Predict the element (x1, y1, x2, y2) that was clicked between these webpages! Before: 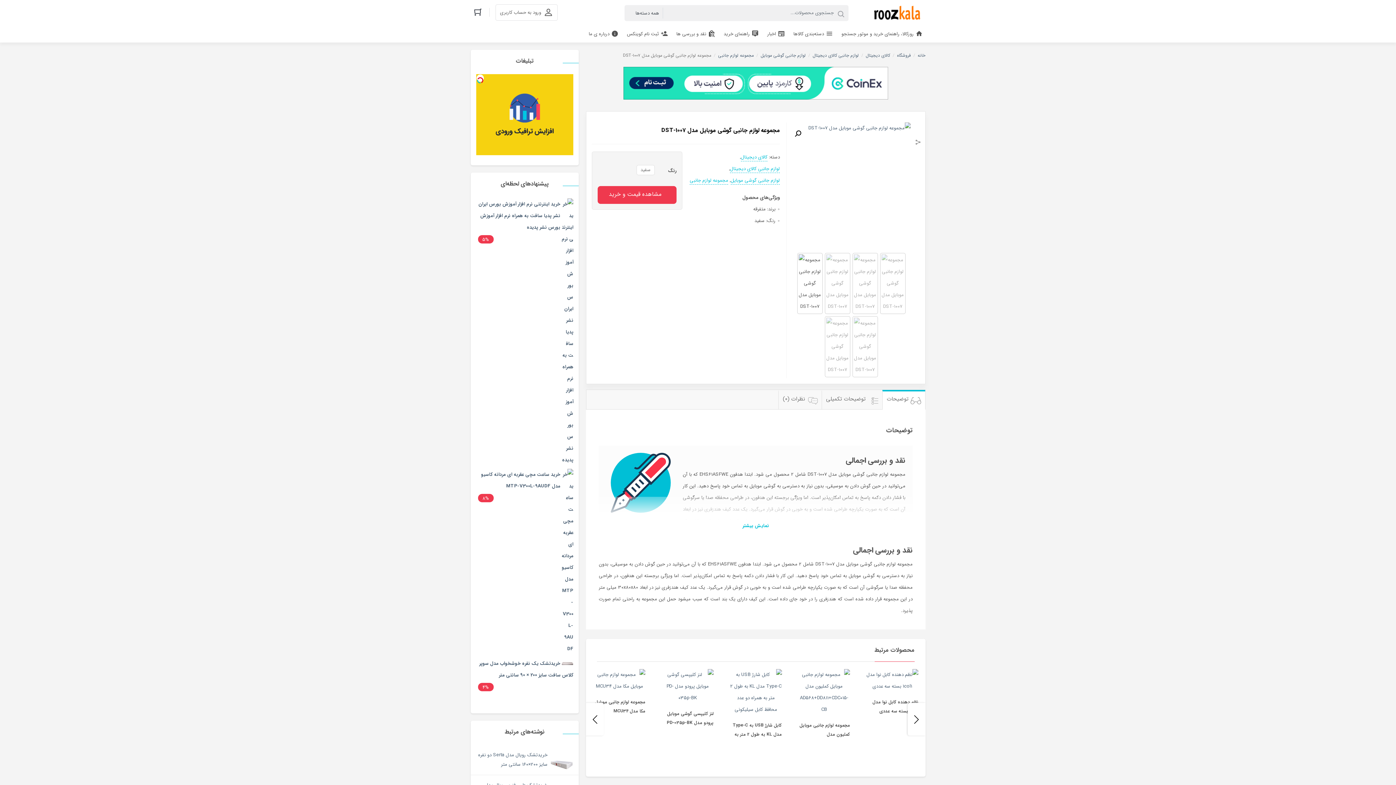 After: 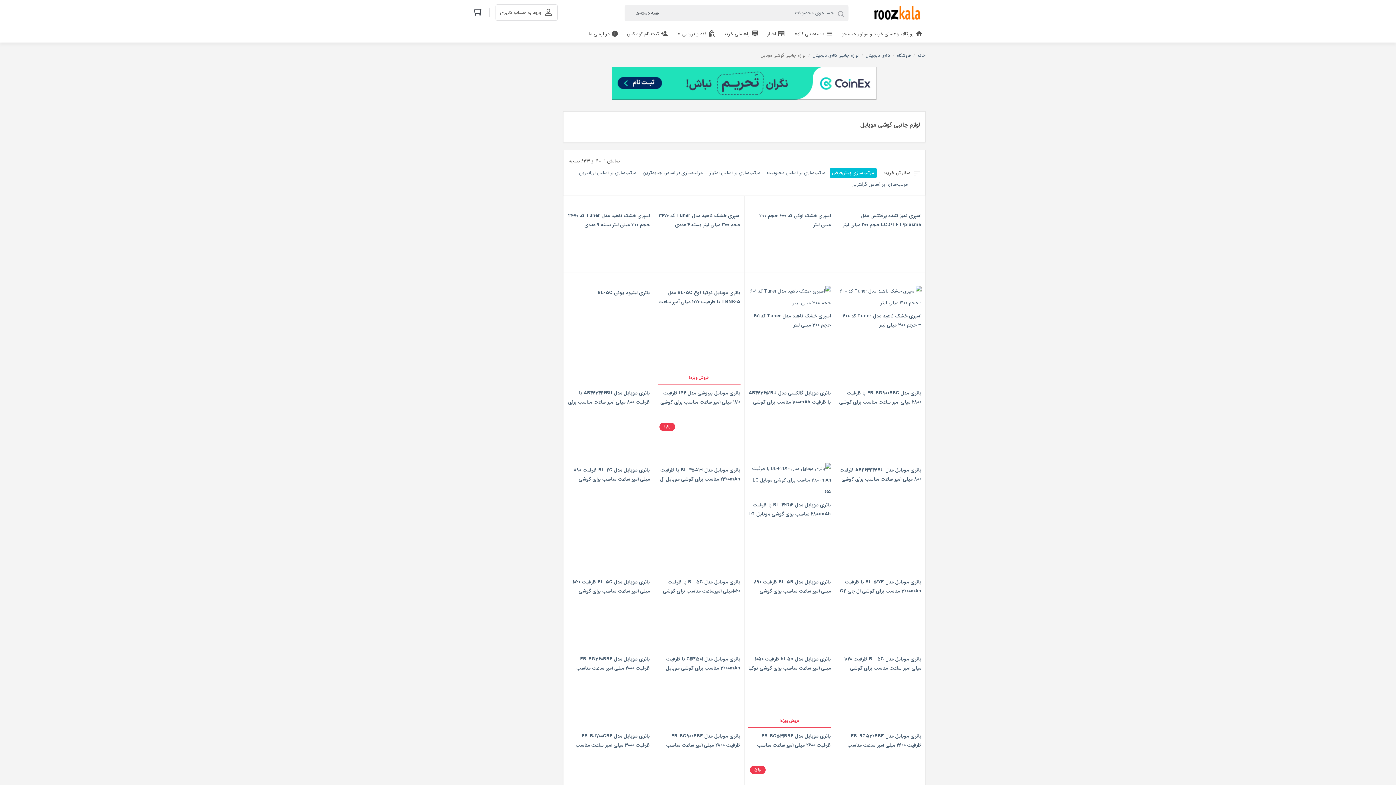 Action: label: لوازم جانبی گوشی موبایل bbox: (760, 49, 806, 61)